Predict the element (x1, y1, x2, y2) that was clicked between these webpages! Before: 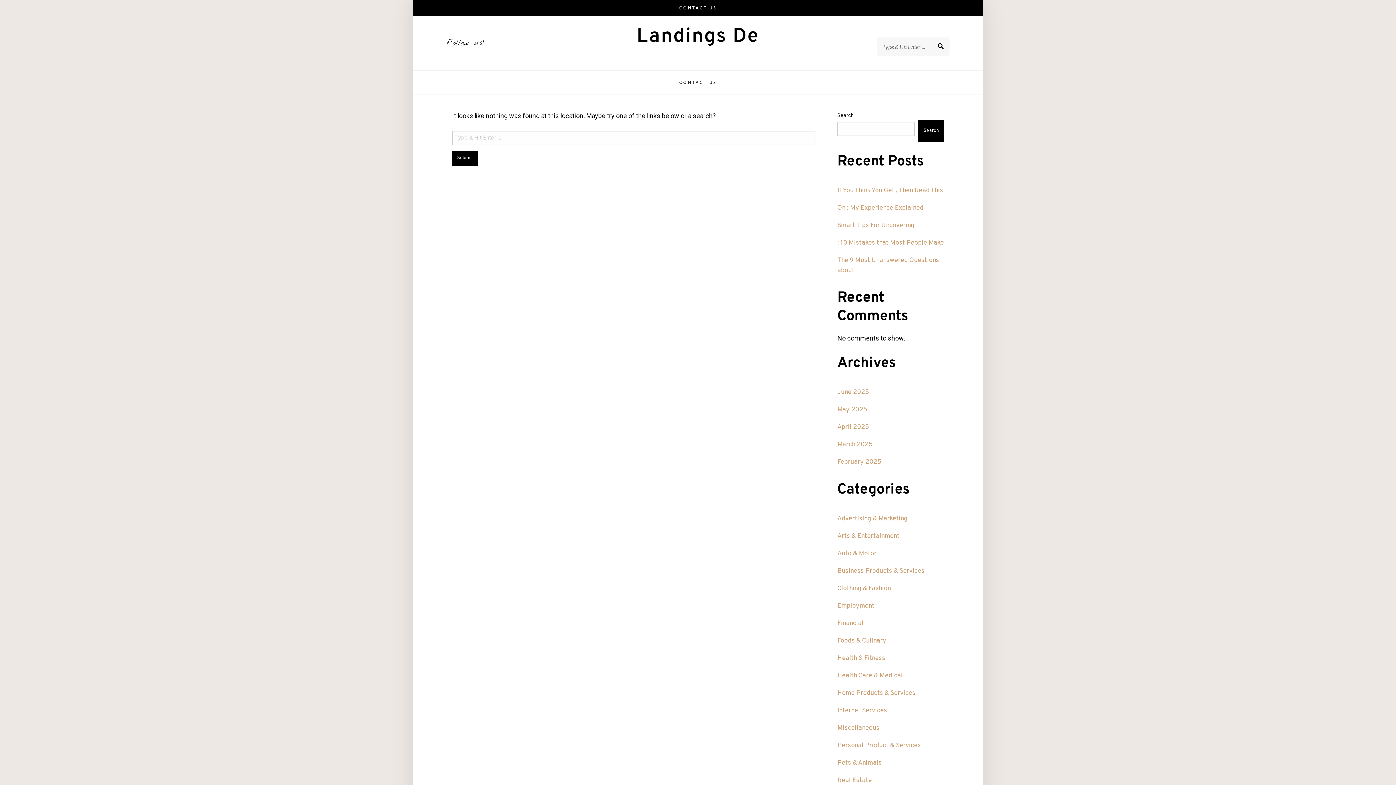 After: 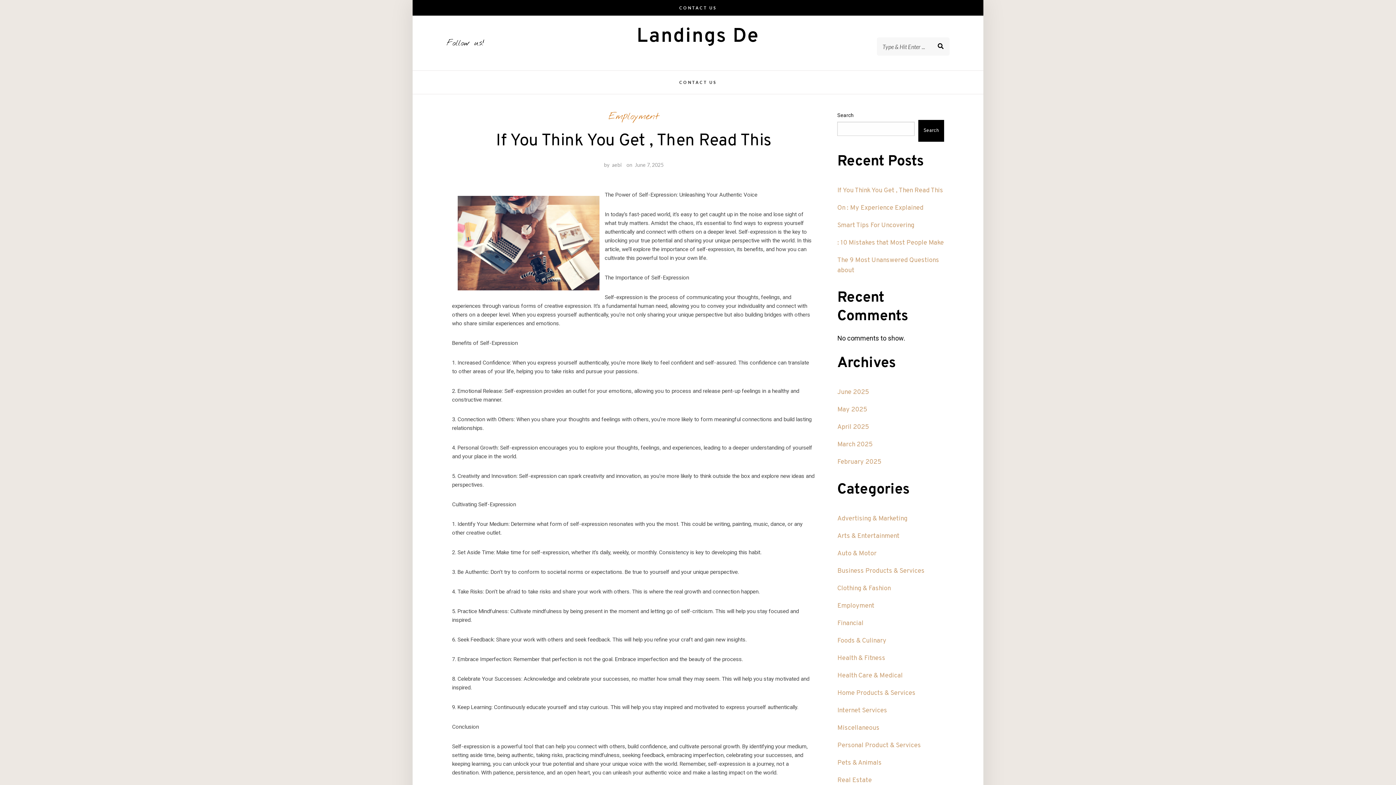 Action: label: If You Think You Get , Then Read This bbox: (837, 186, 943, 194)